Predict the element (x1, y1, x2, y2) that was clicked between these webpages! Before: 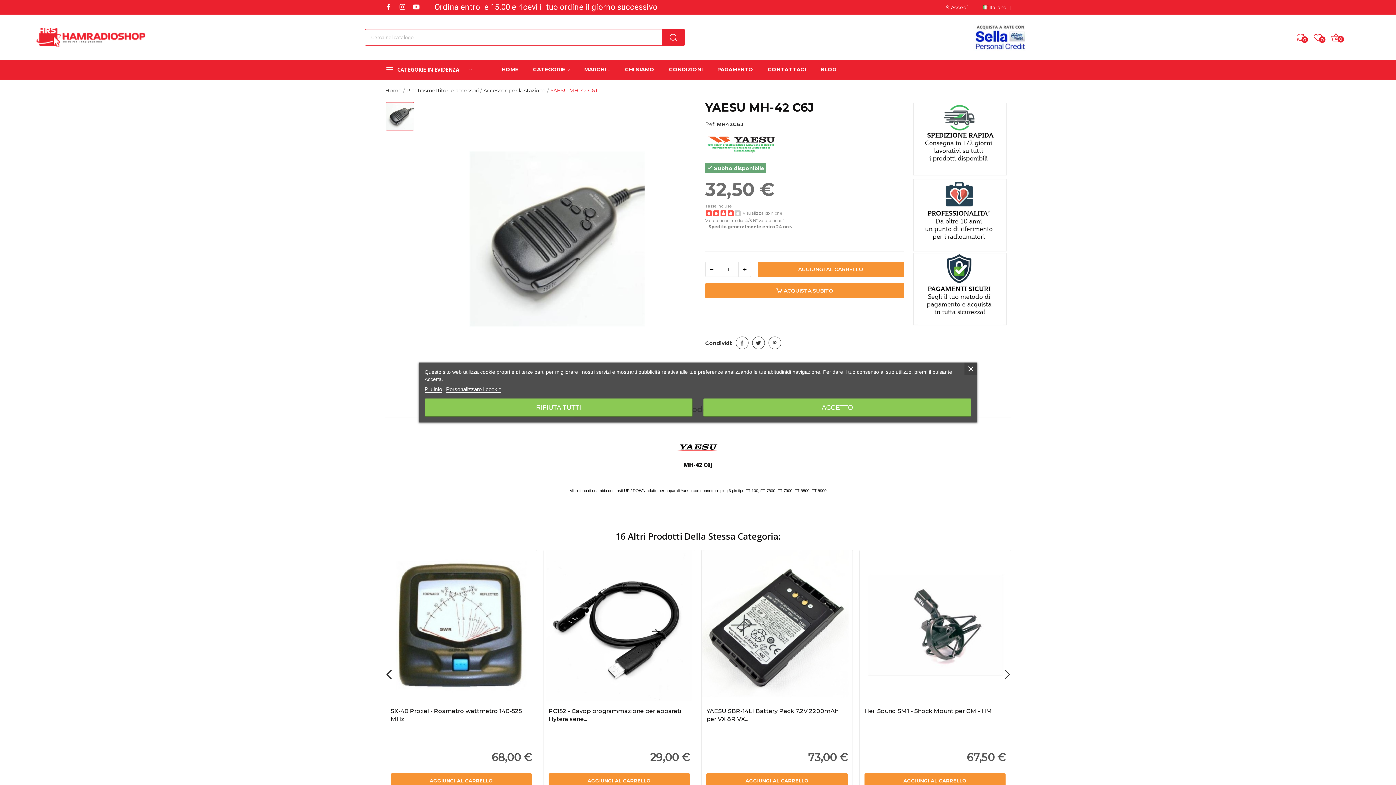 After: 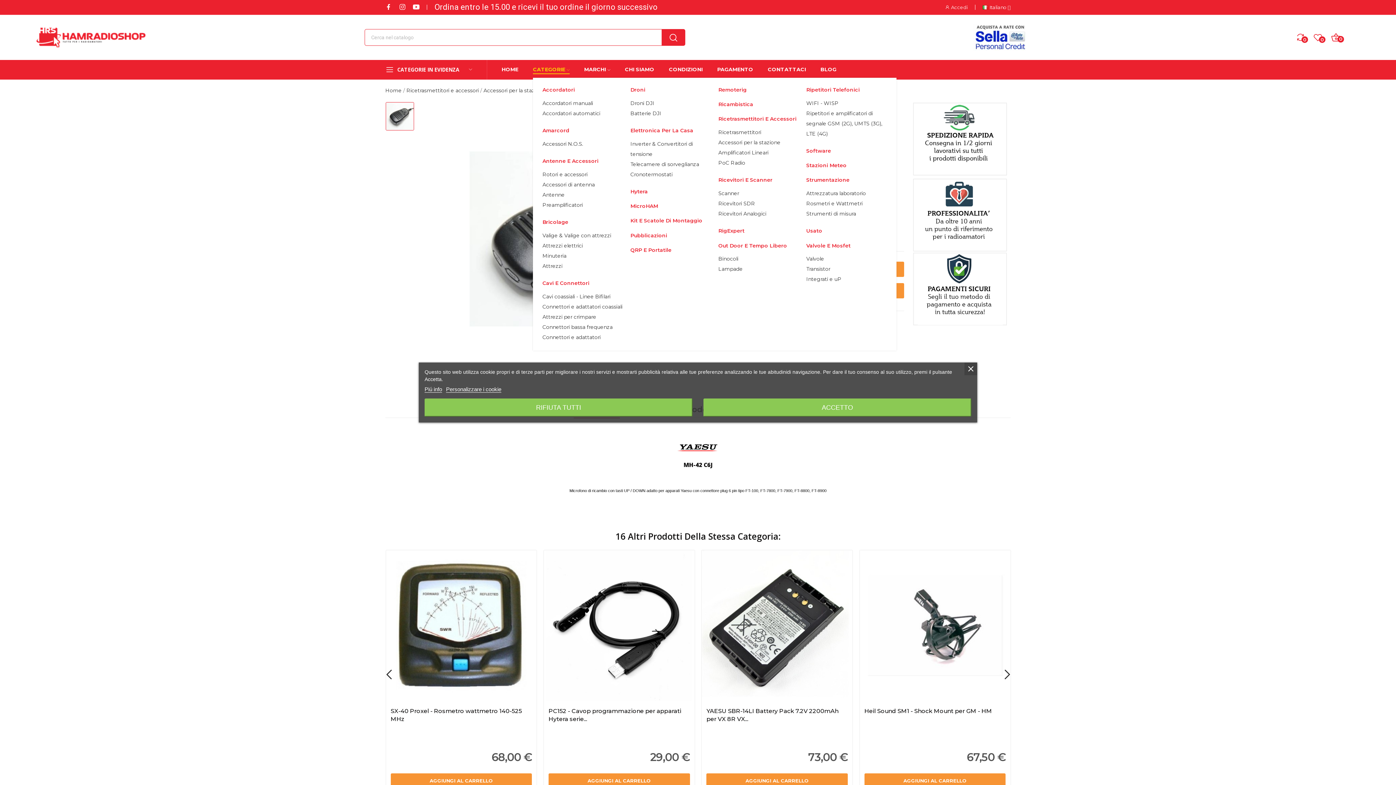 Action: bbox: (533, 65, 569, 74) label: CATEGORIE 